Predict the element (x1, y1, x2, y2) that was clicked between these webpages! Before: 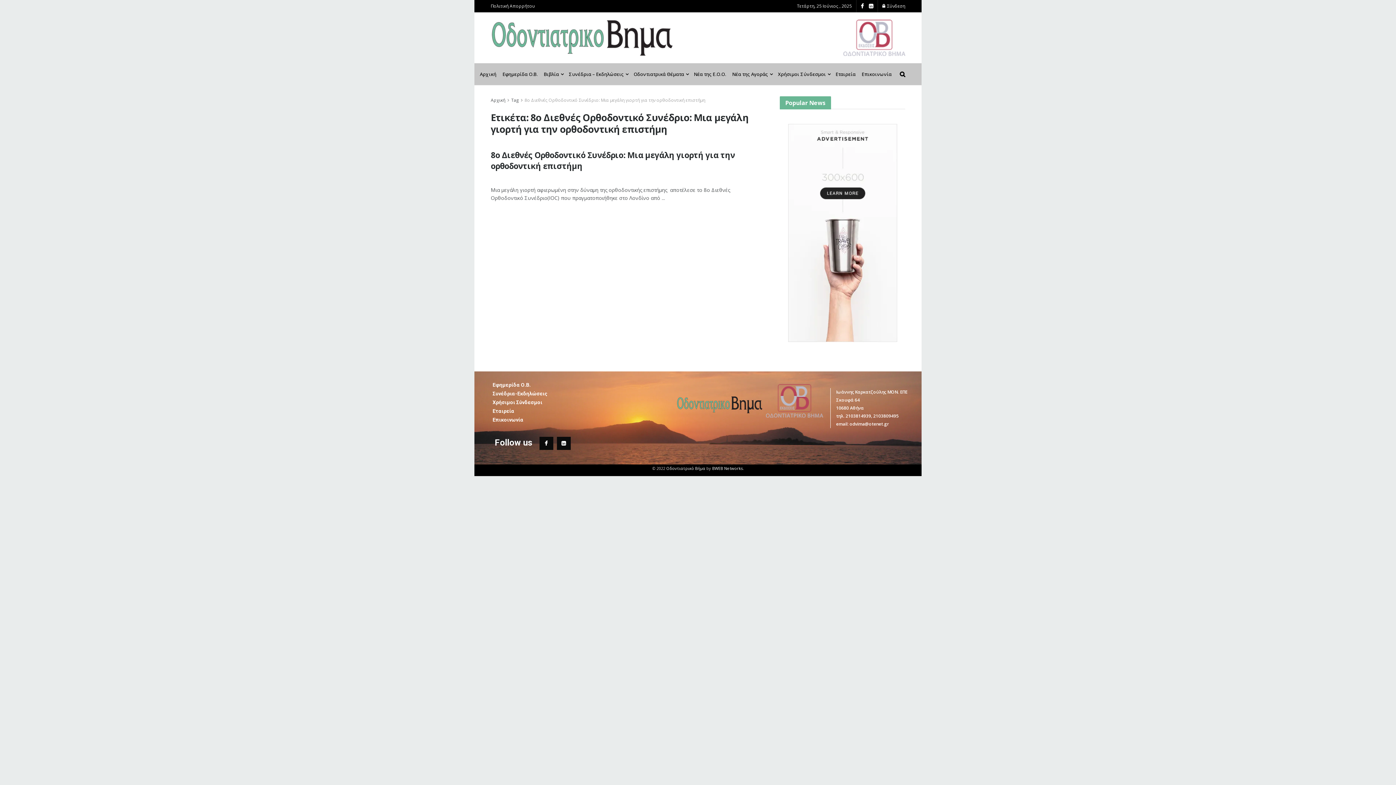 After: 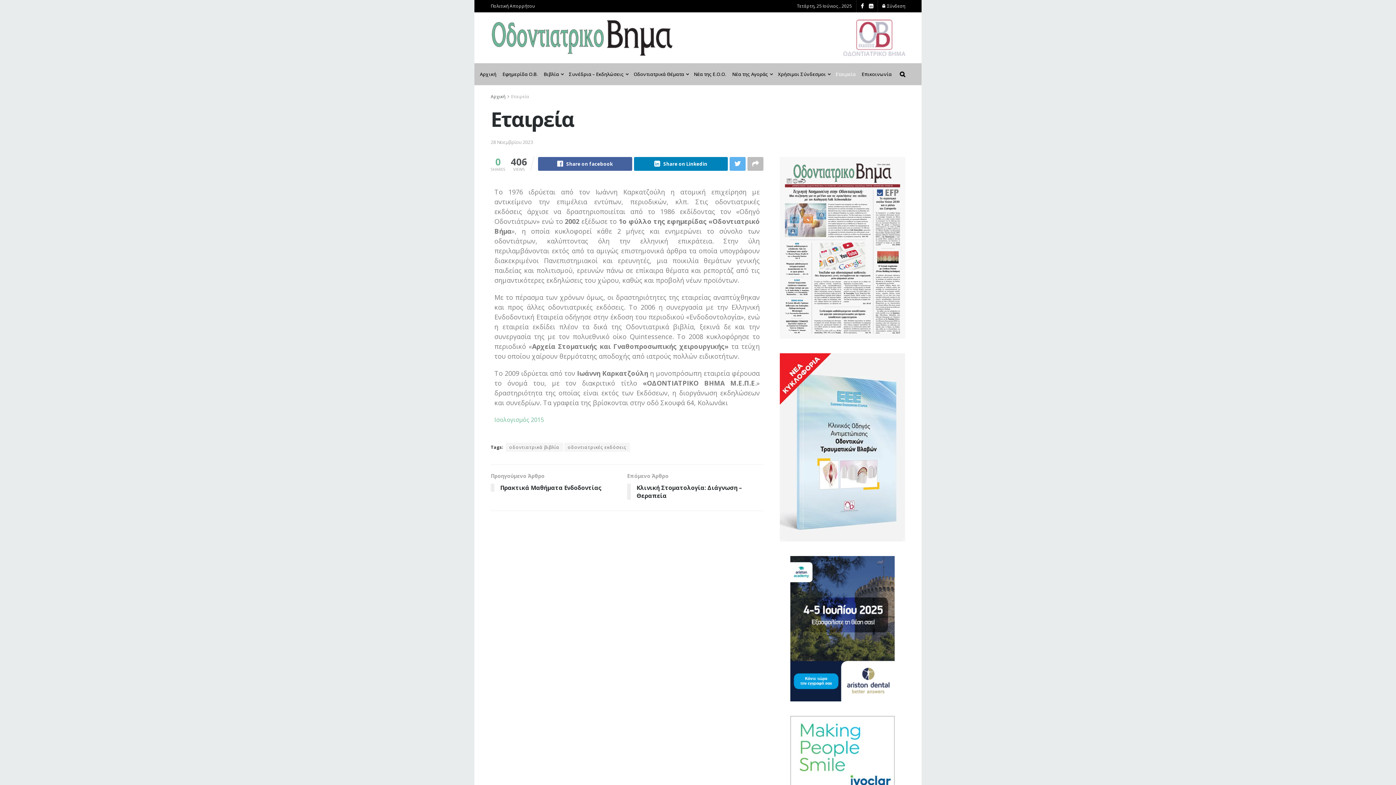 Action: bbox: (835, 63, 855, 85) label: Εταιρεία